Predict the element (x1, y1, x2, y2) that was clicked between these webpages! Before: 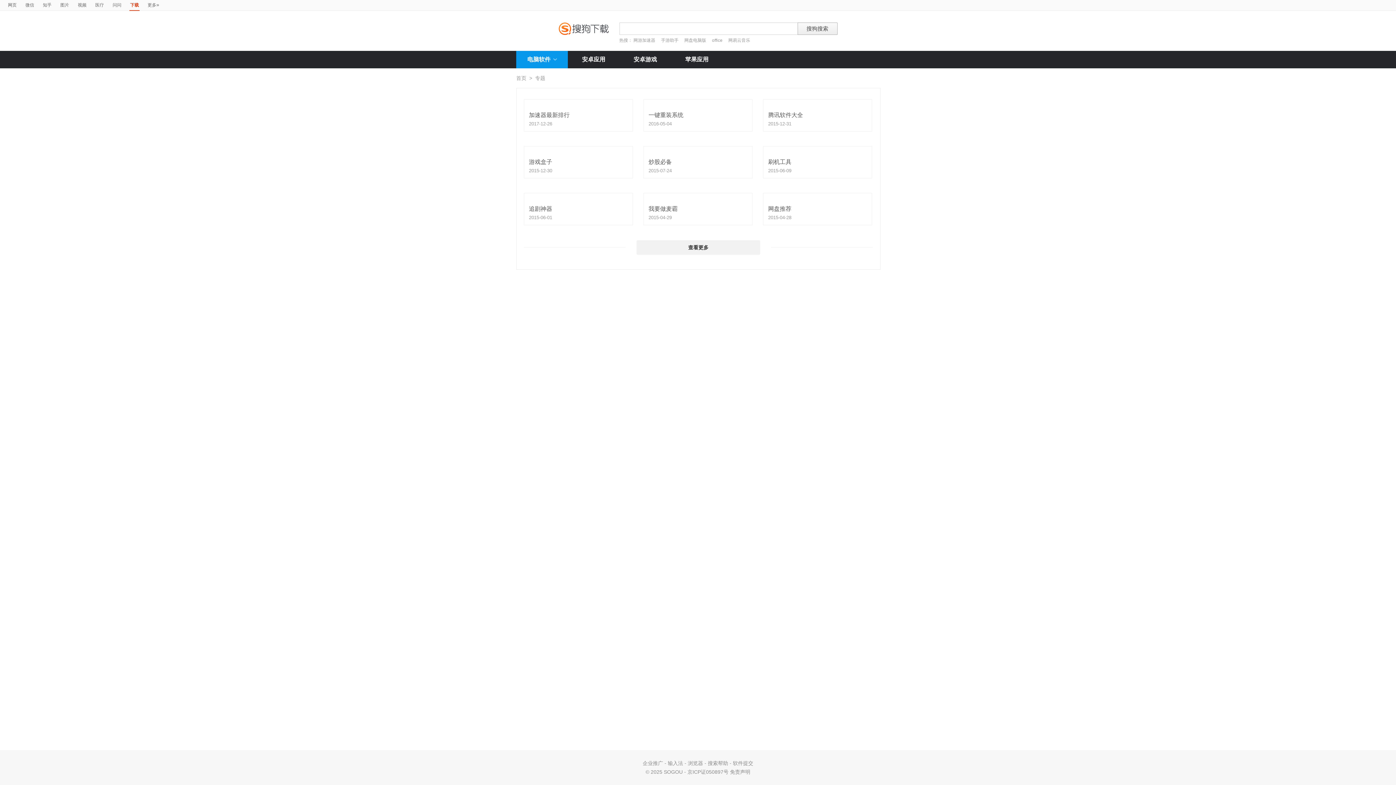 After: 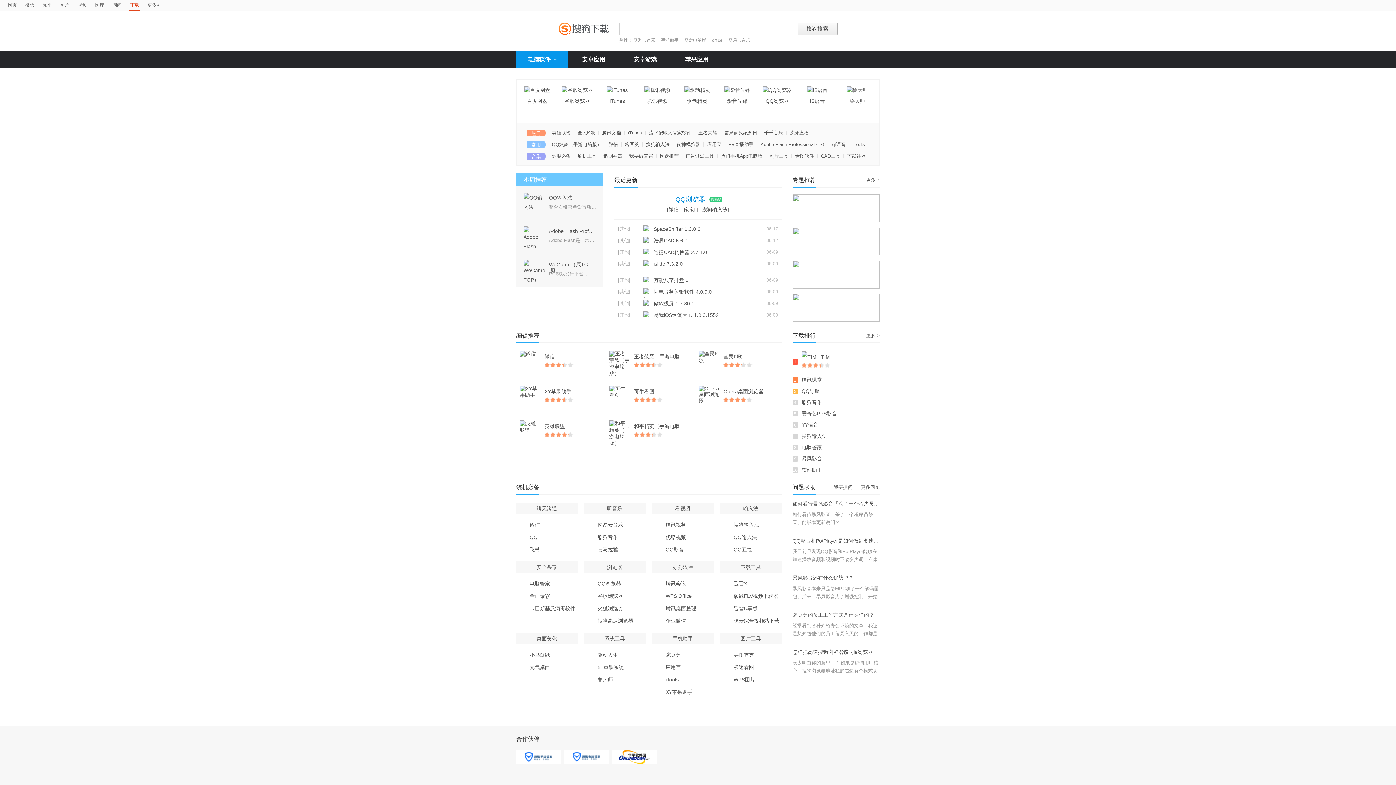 Action: label: 首页 bbox: (516, 75, 526, 81)